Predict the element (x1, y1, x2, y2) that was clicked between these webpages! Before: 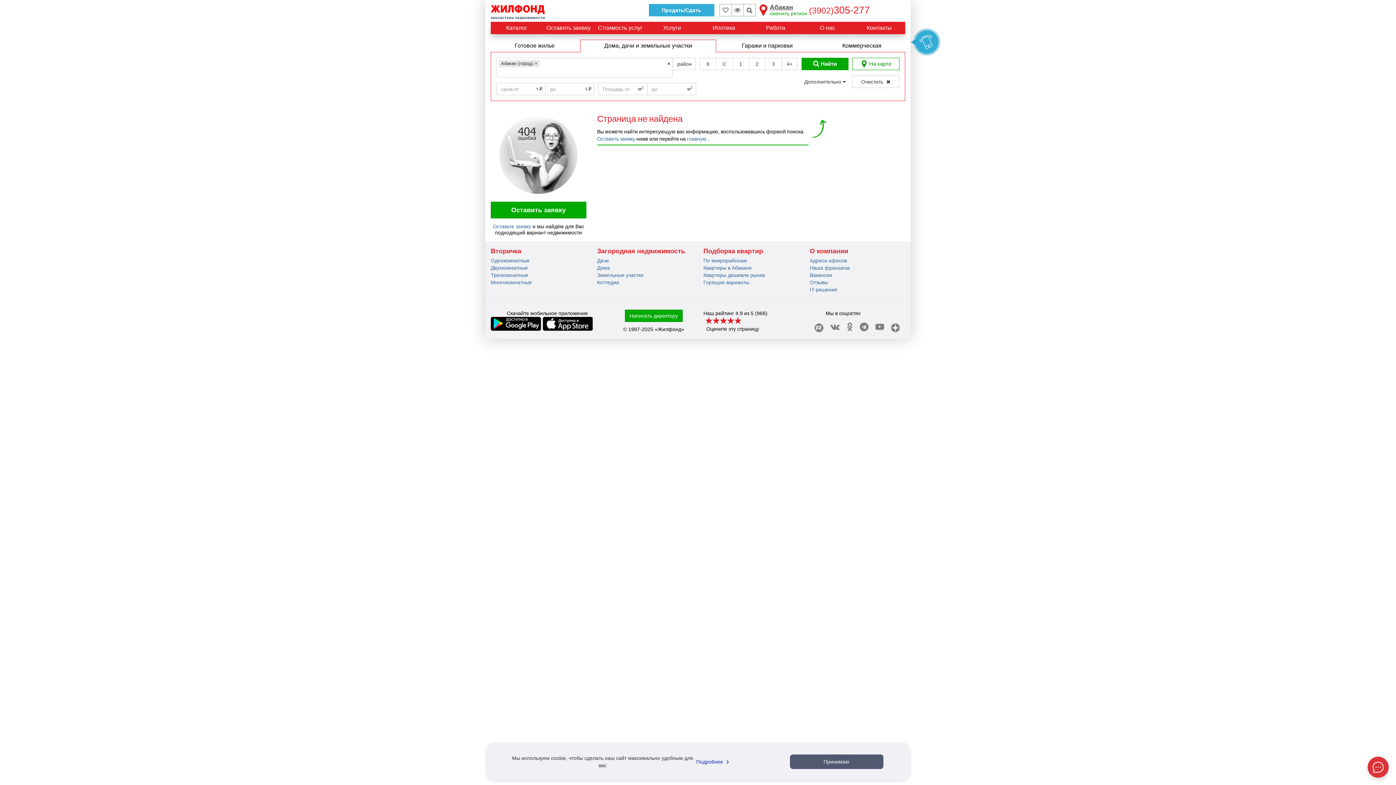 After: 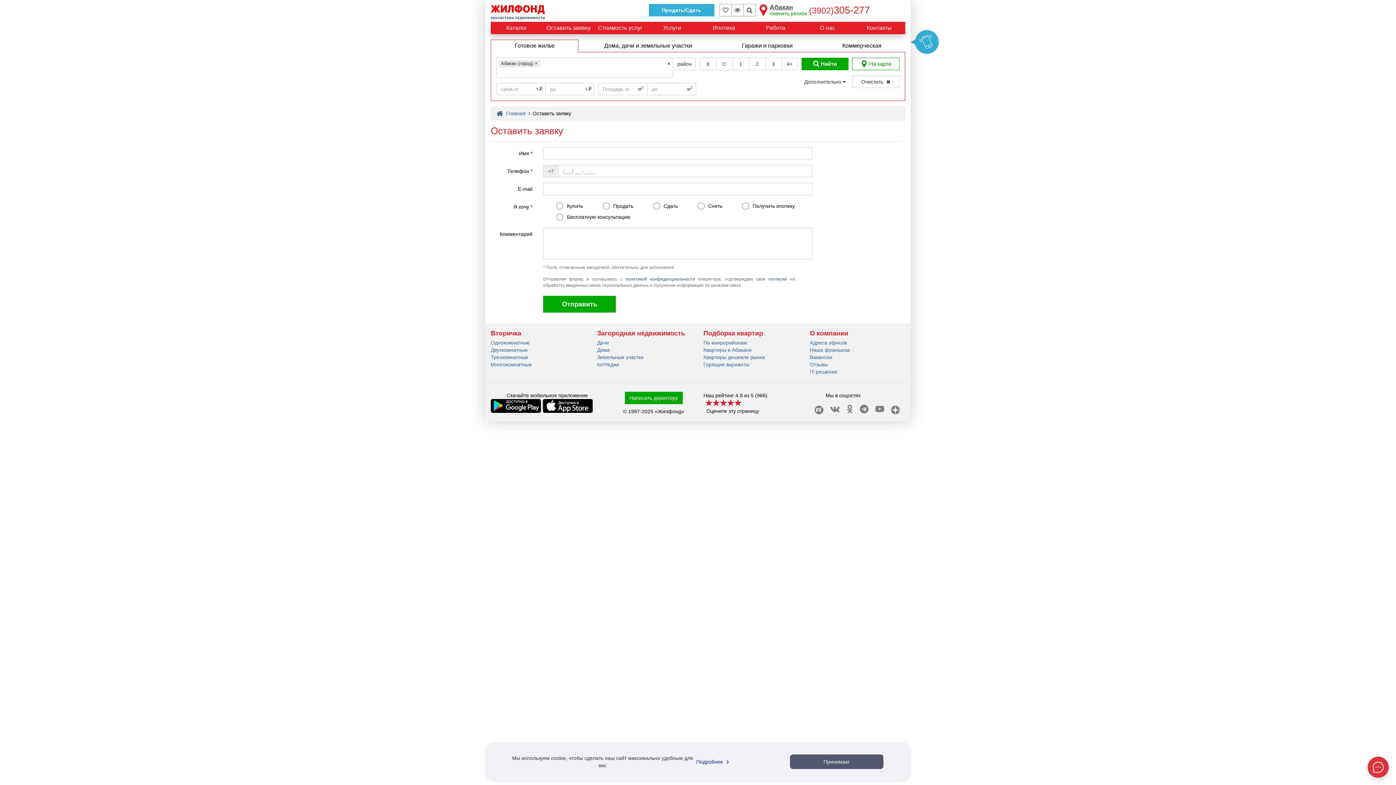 Action: bbox: (493, 223, 531, 229) label: Оставьте заявку